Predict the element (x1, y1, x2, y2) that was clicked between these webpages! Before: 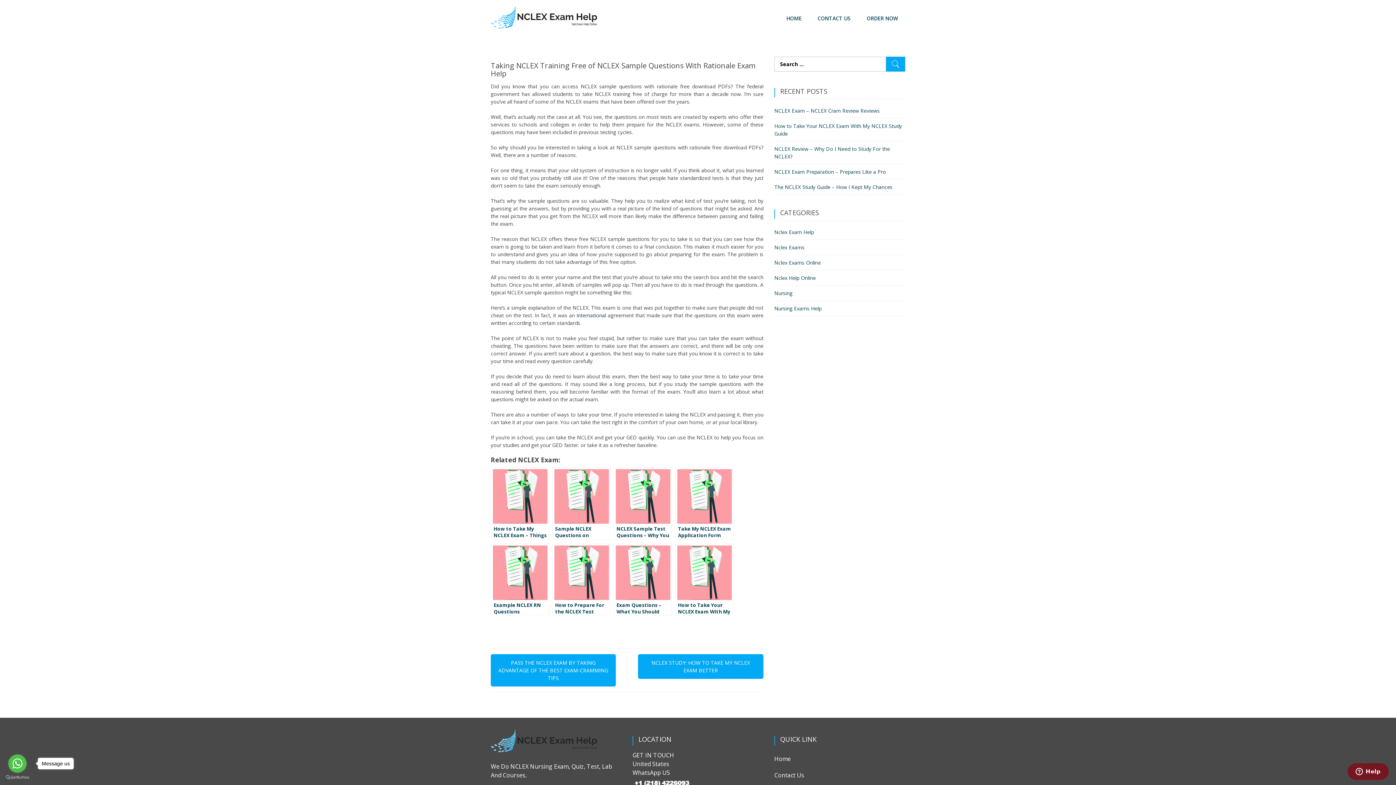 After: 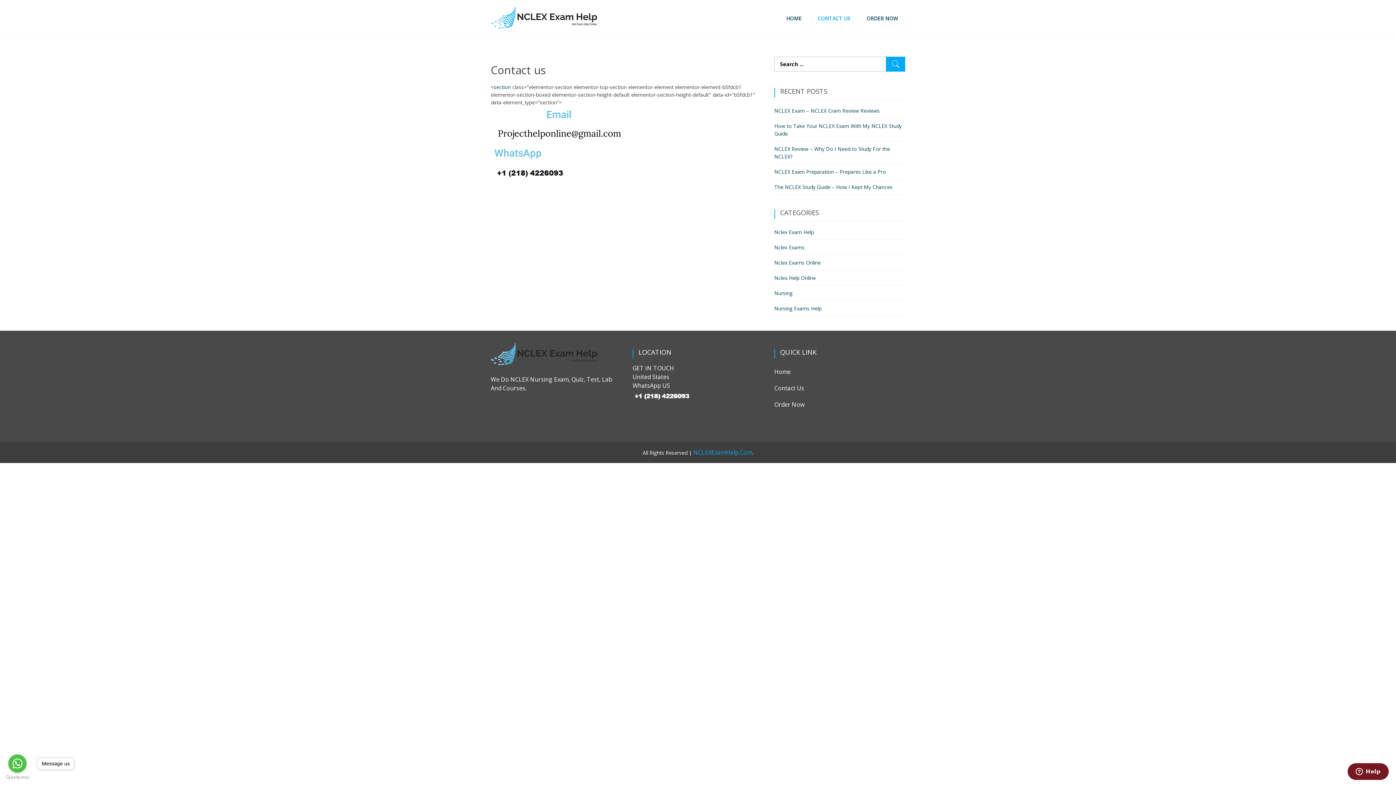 Action: label: CONTACT US bbox: (810, 1, 858, 34)